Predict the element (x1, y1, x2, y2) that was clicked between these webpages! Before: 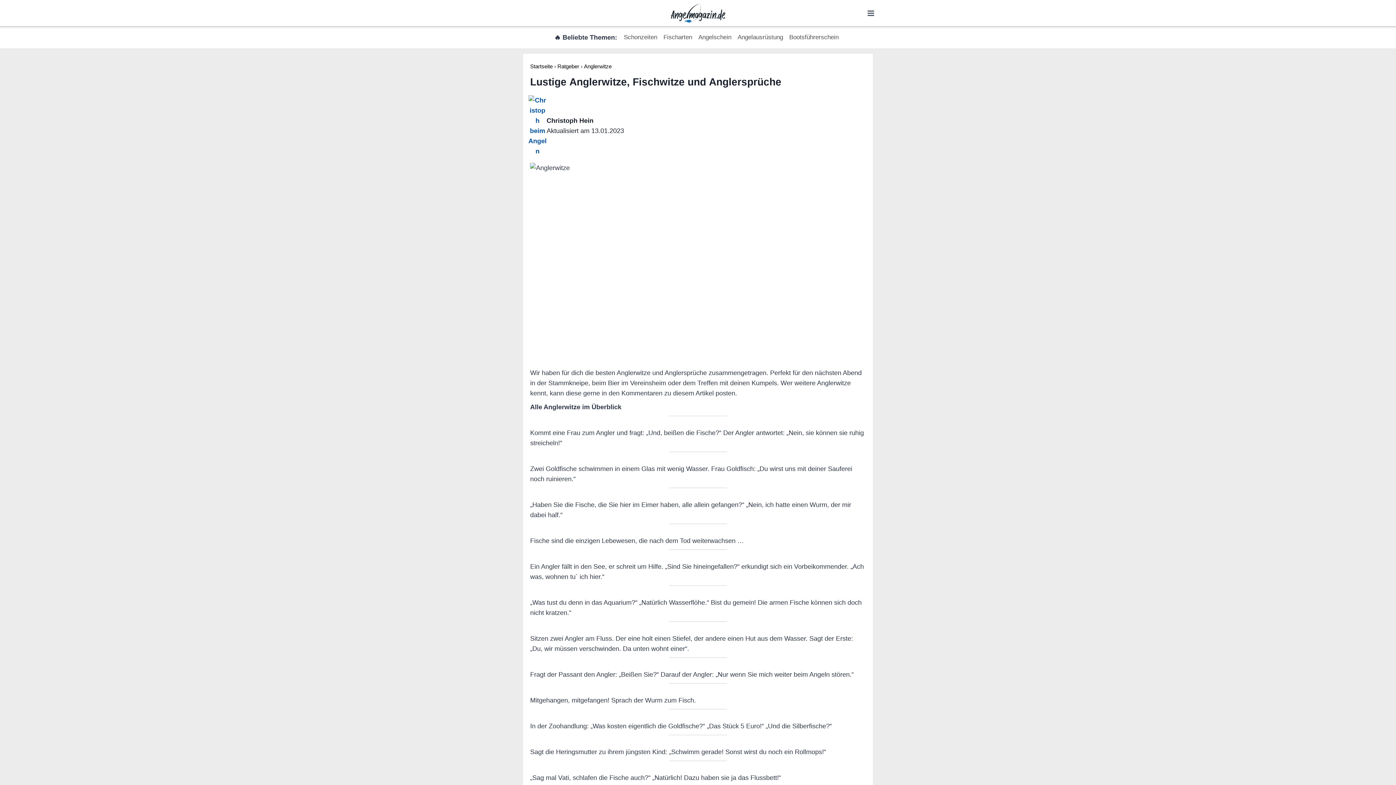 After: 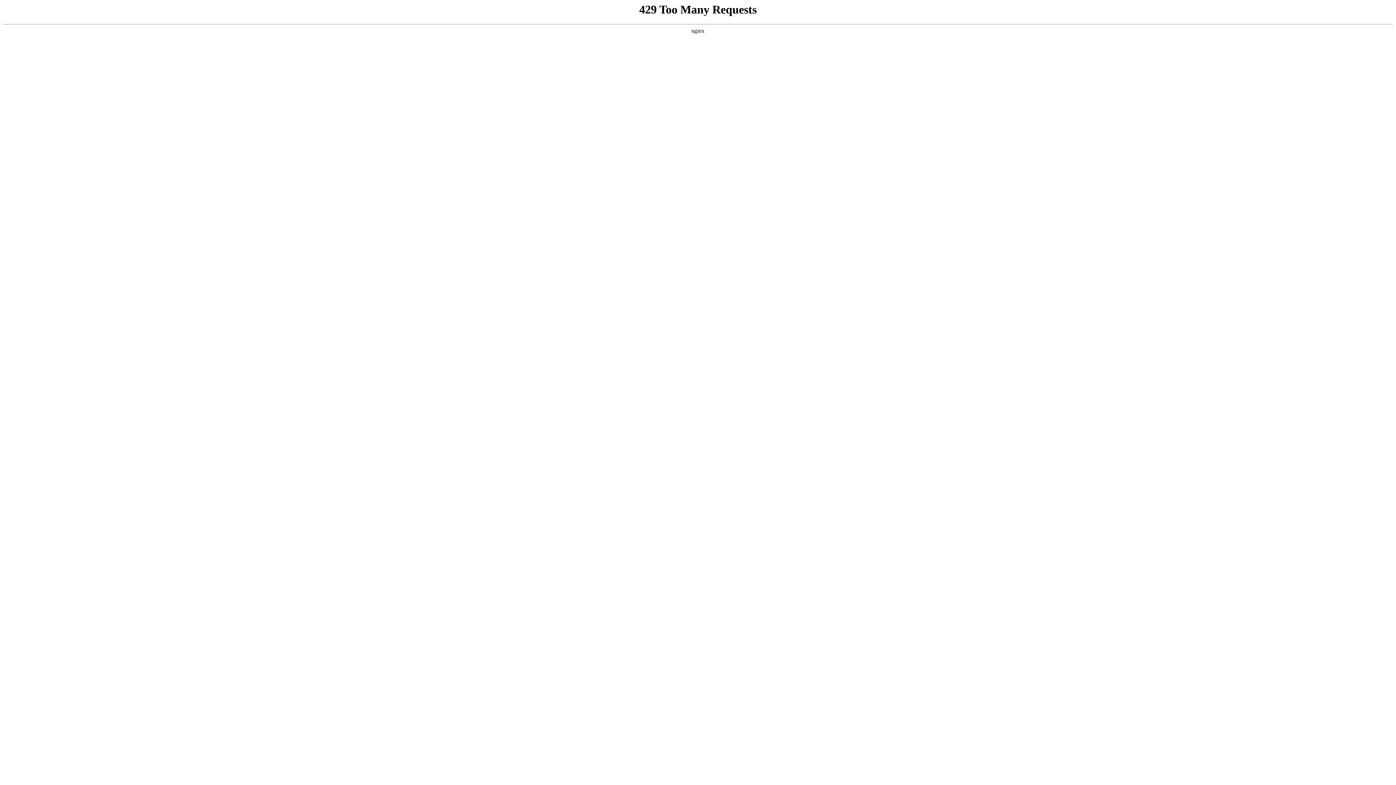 Action: label: Angelschein bbox: (695, 26, 734, 48)